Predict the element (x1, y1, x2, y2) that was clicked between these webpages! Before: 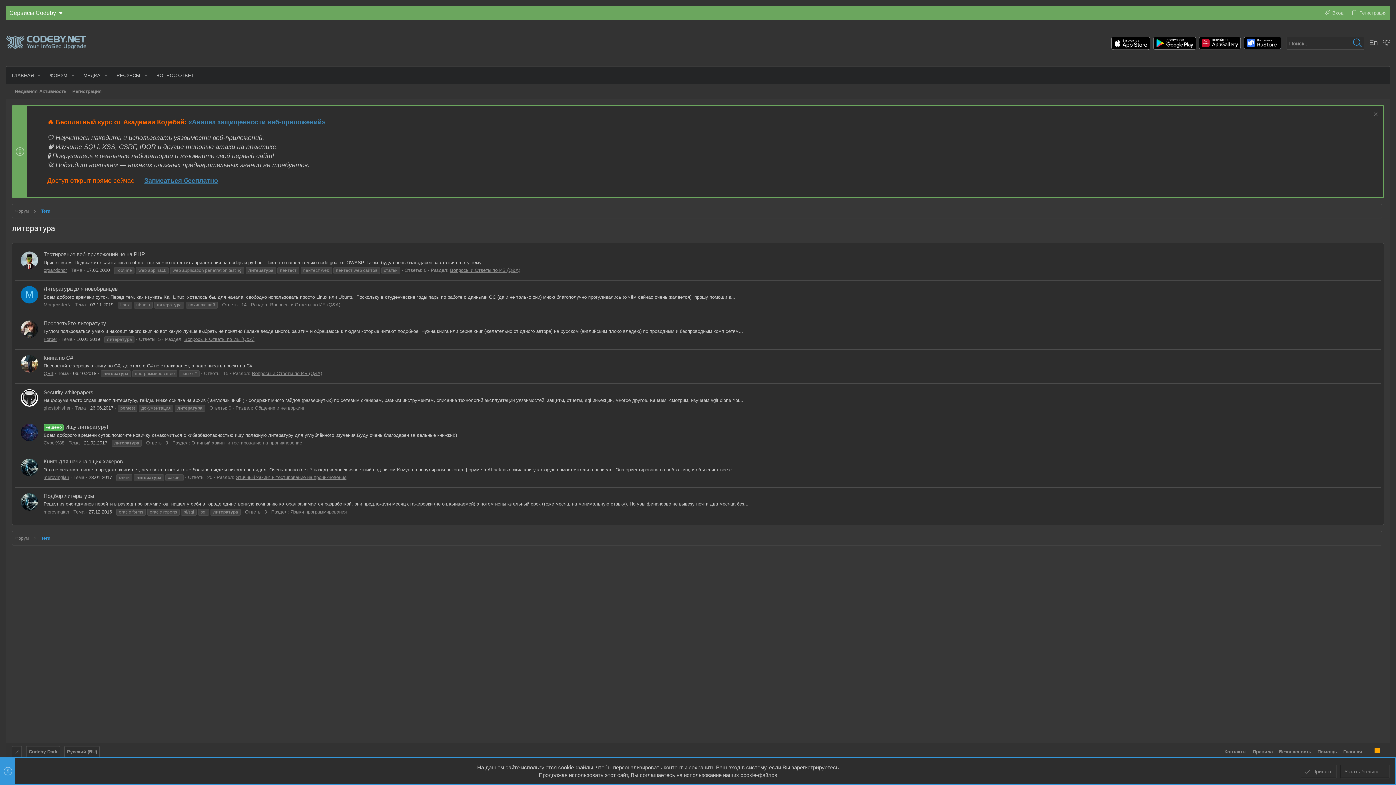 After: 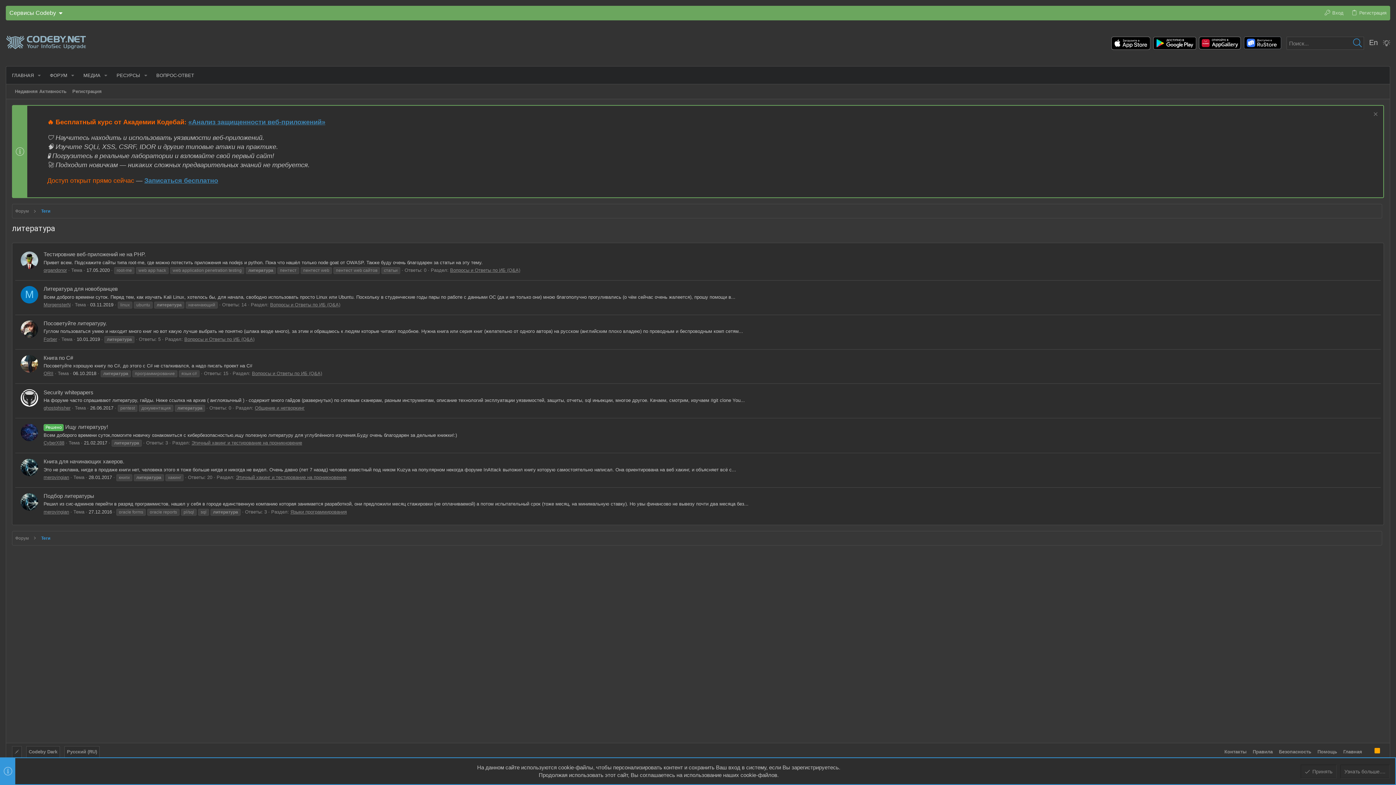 Action: bbox: (43, 302, 70, 307) label: MorgensterN